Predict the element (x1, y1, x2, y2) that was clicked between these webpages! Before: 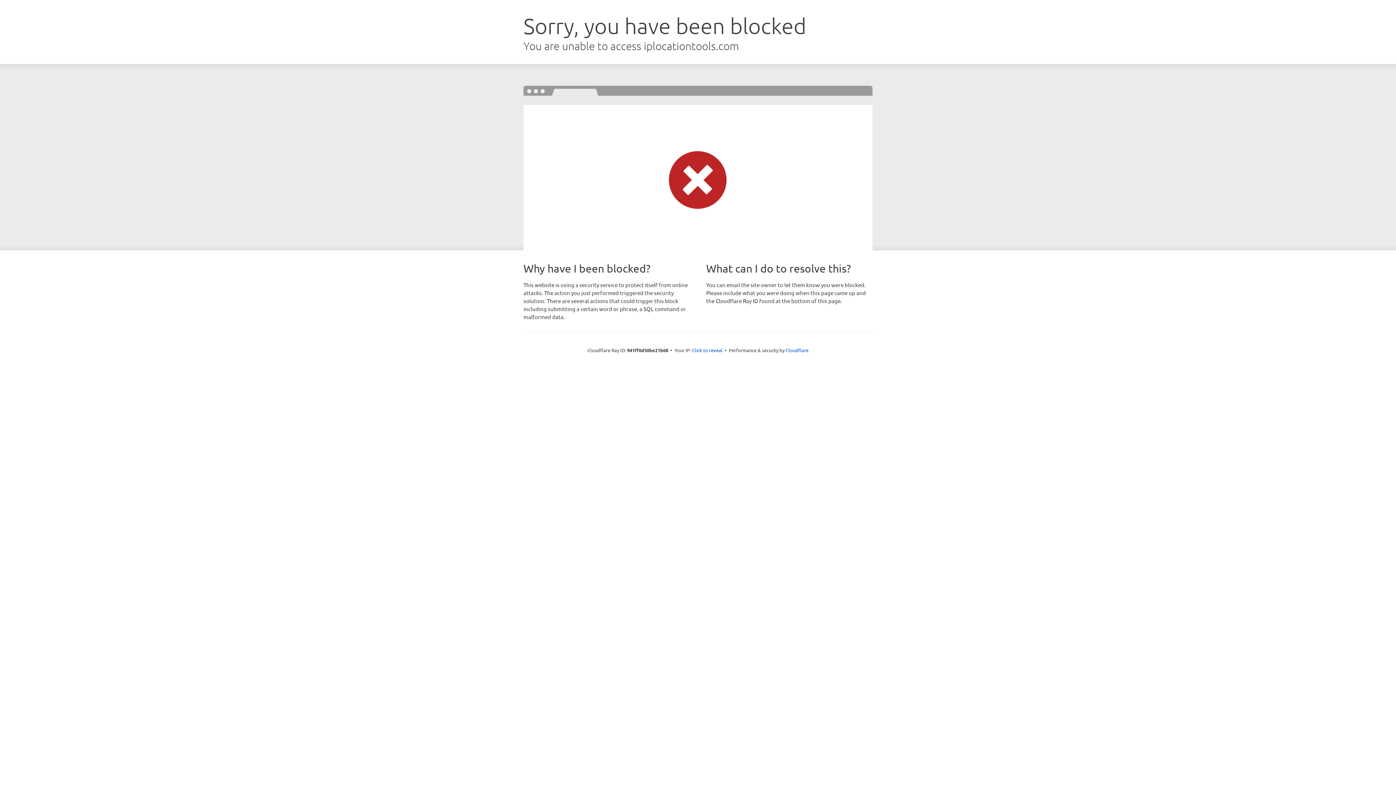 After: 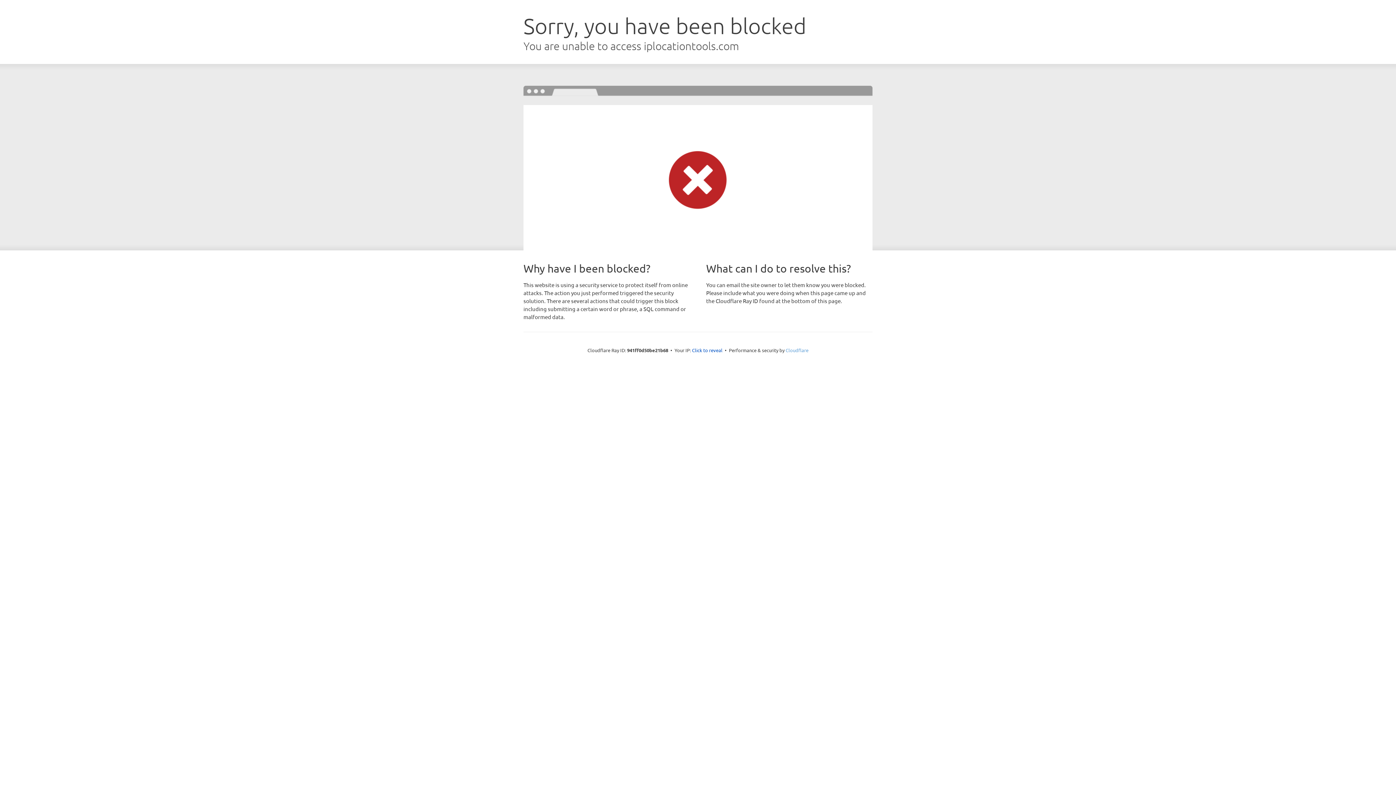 Action: label: Cloudflare bbox: (785, 347, 808, 353)